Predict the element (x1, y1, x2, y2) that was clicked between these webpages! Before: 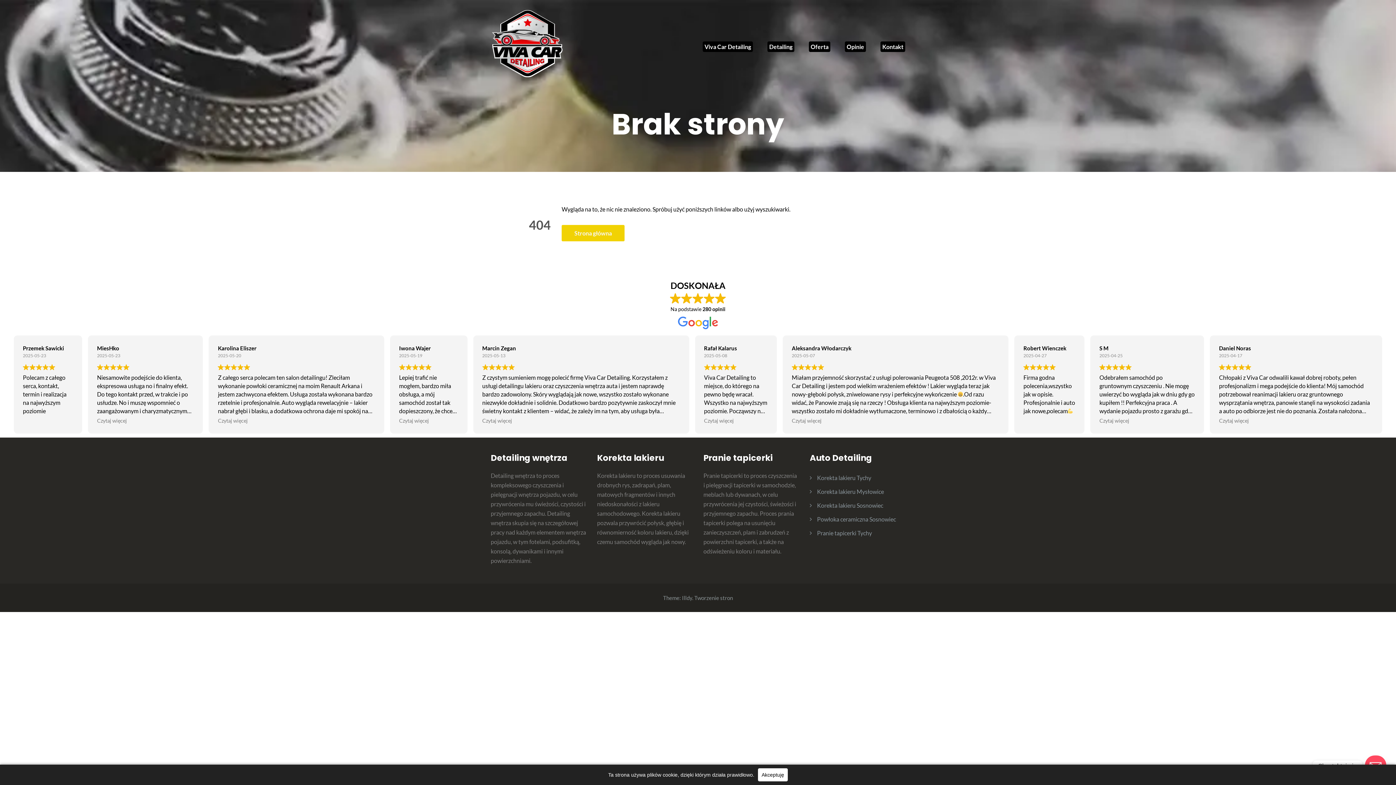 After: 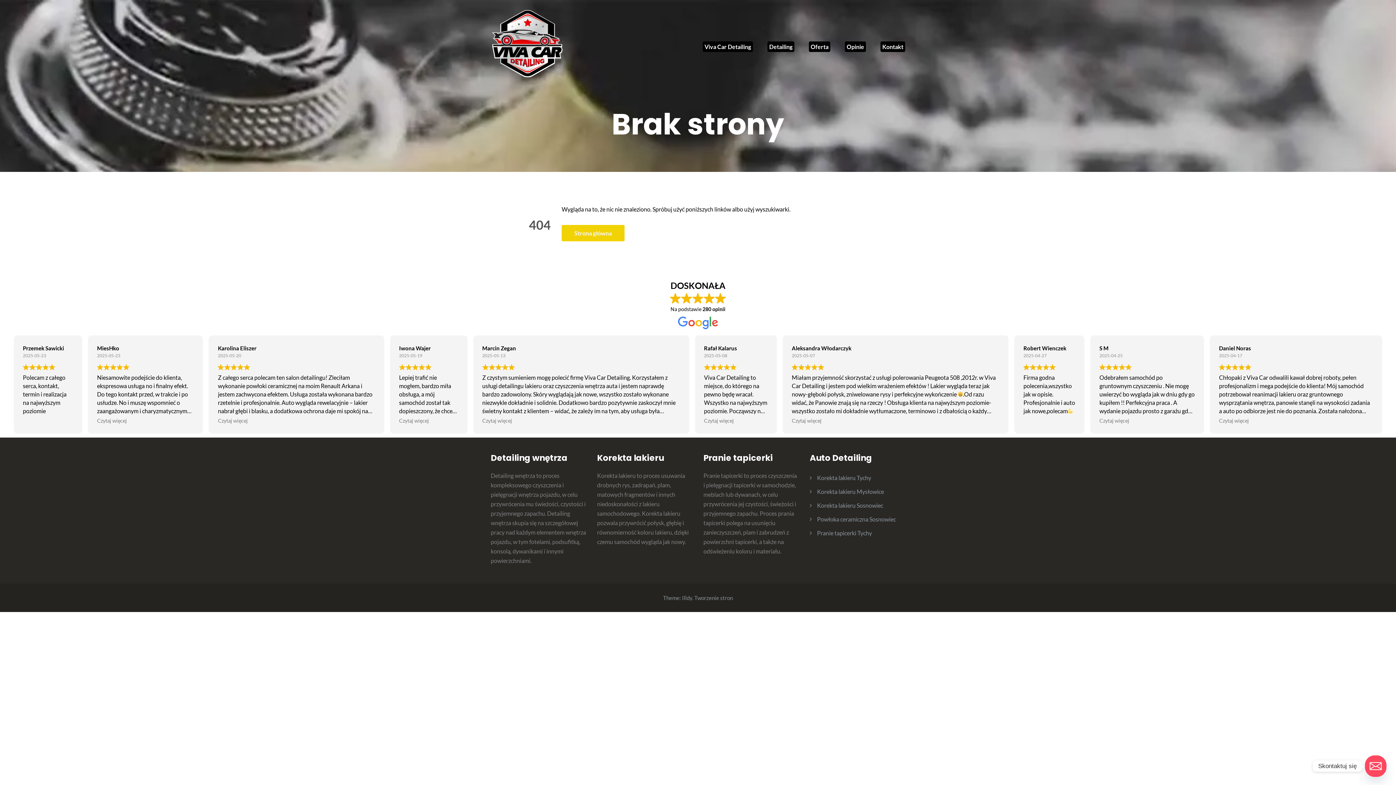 Action: bbox: (758, 768, 788, 781) label: Akceptuję